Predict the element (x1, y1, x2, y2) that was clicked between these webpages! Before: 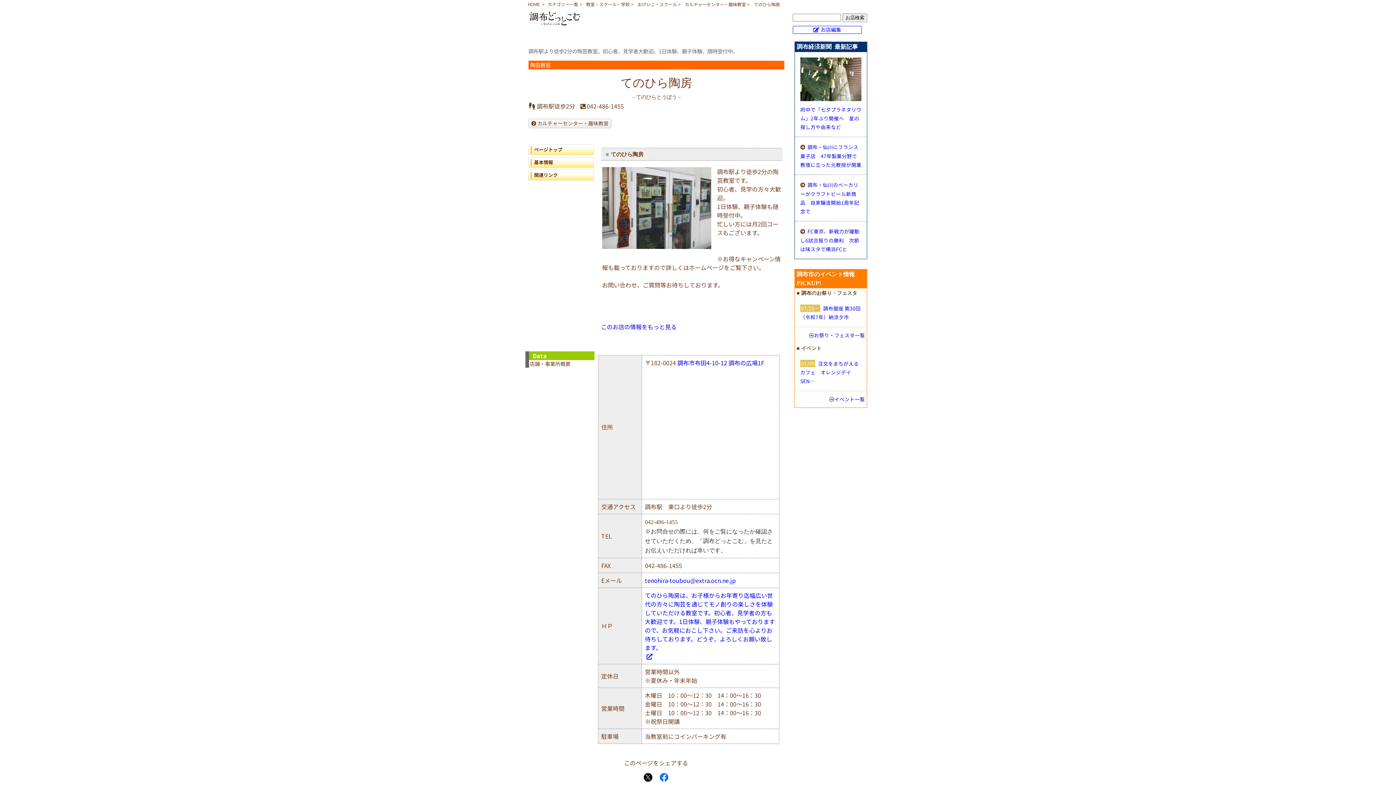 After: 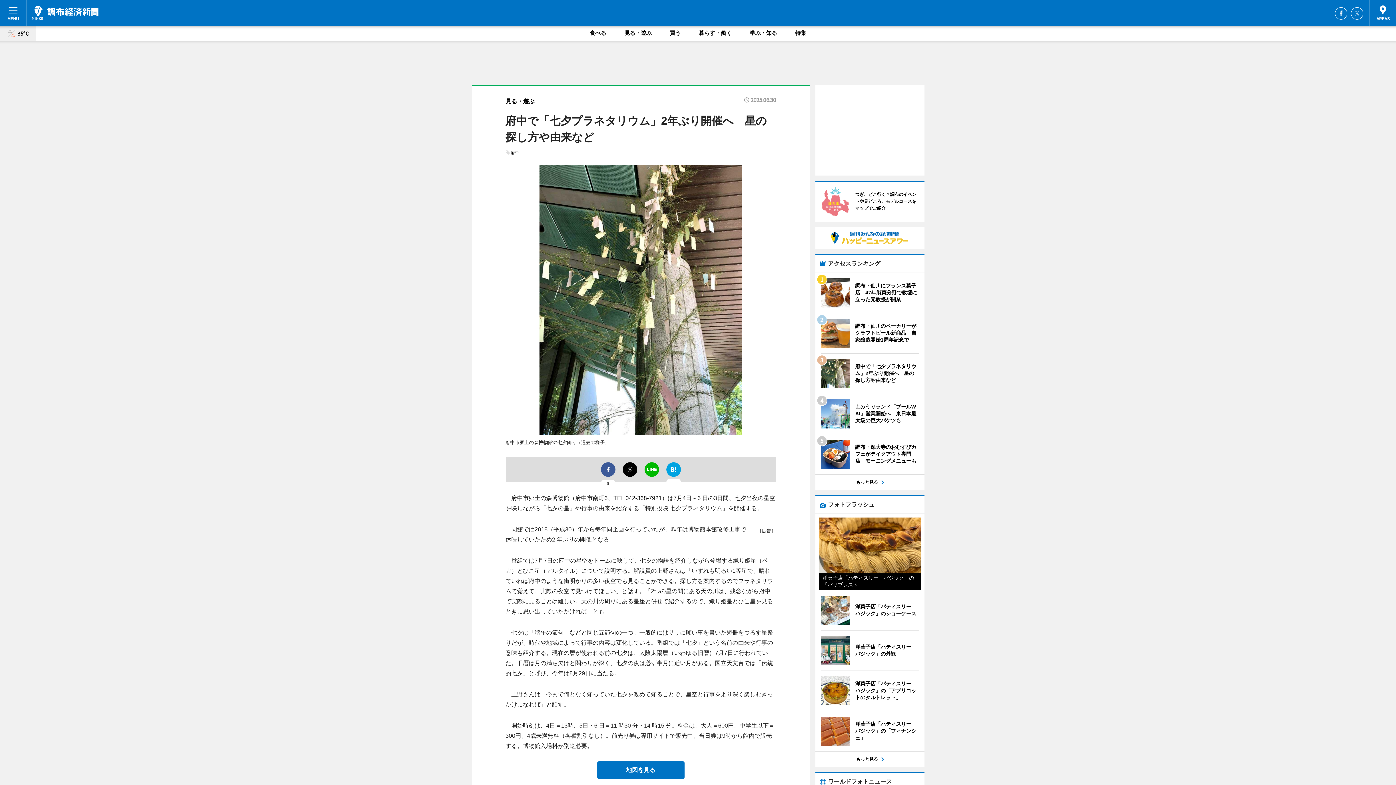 Action: bbox: (800, 105, 861, 130) label: 府中で「七夕プラネタリウム」2年ぶり開催へ　星の探し方や由来など